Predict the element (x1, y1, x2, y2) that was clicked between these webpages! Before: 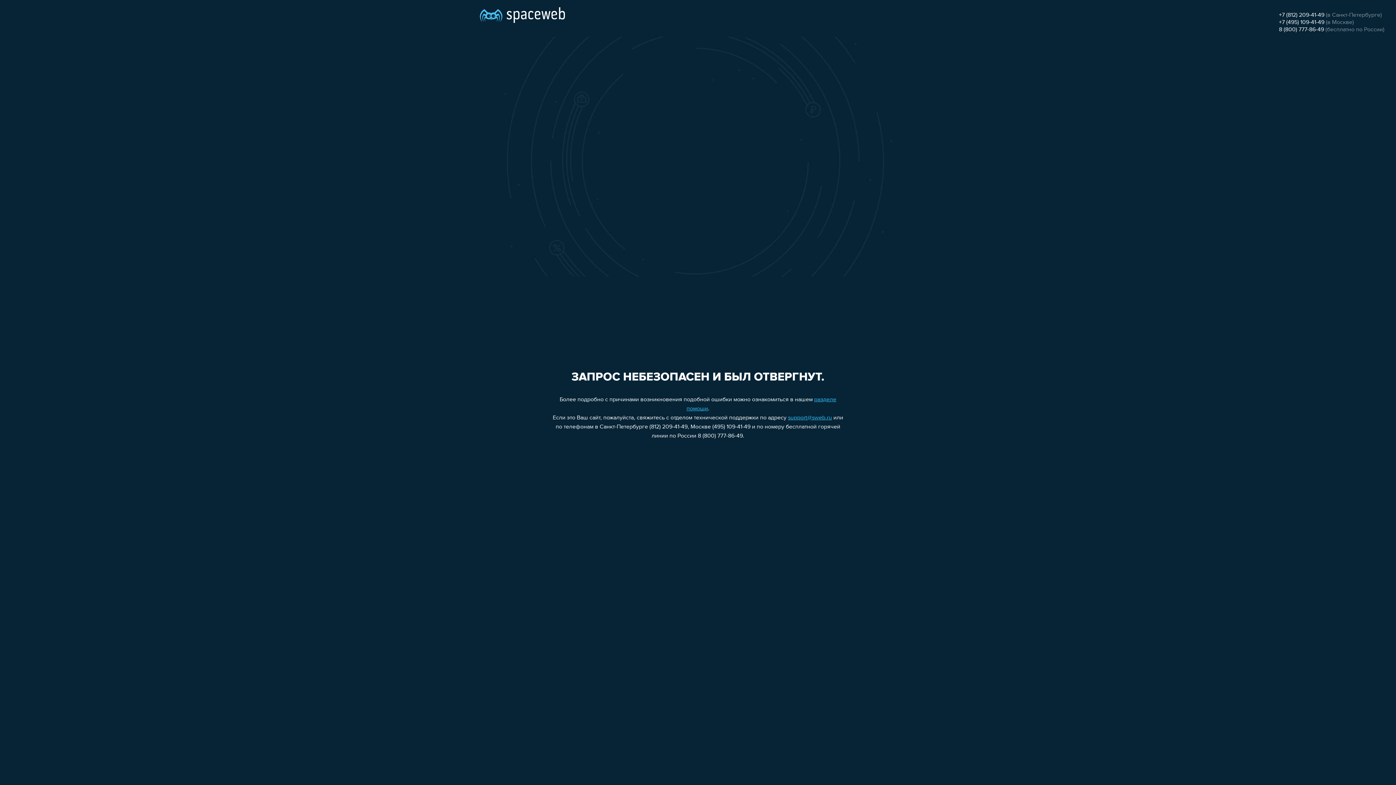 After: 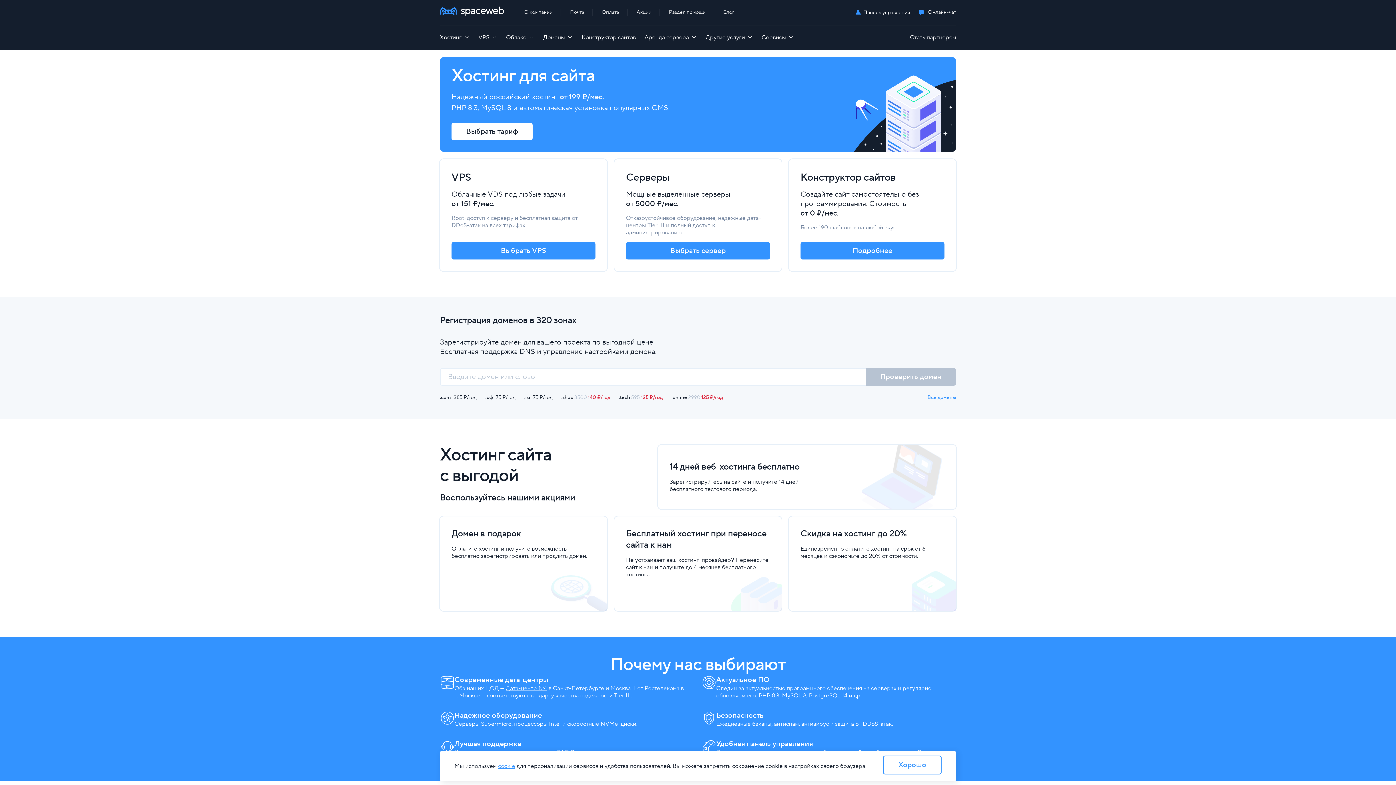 Action: bbox: (480, 0, 565, 25)